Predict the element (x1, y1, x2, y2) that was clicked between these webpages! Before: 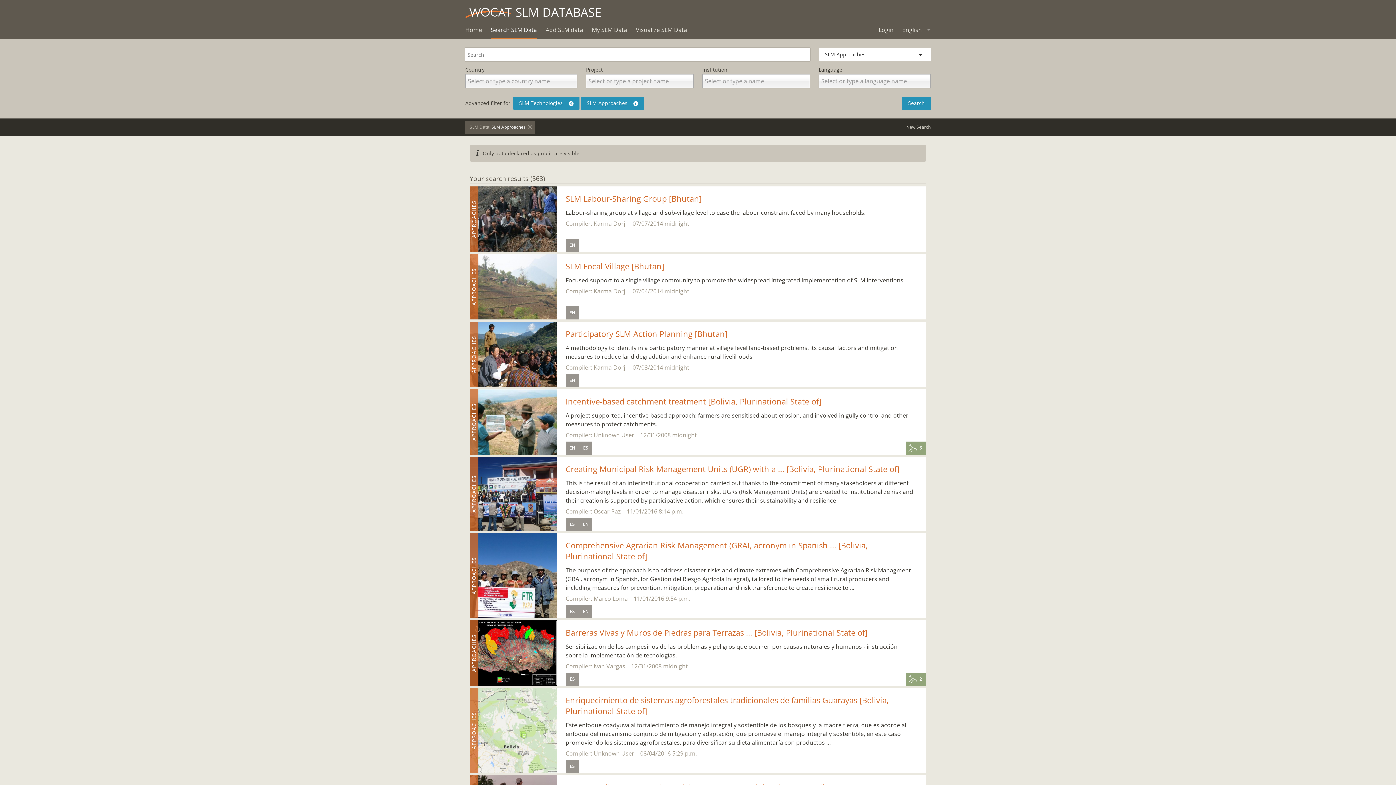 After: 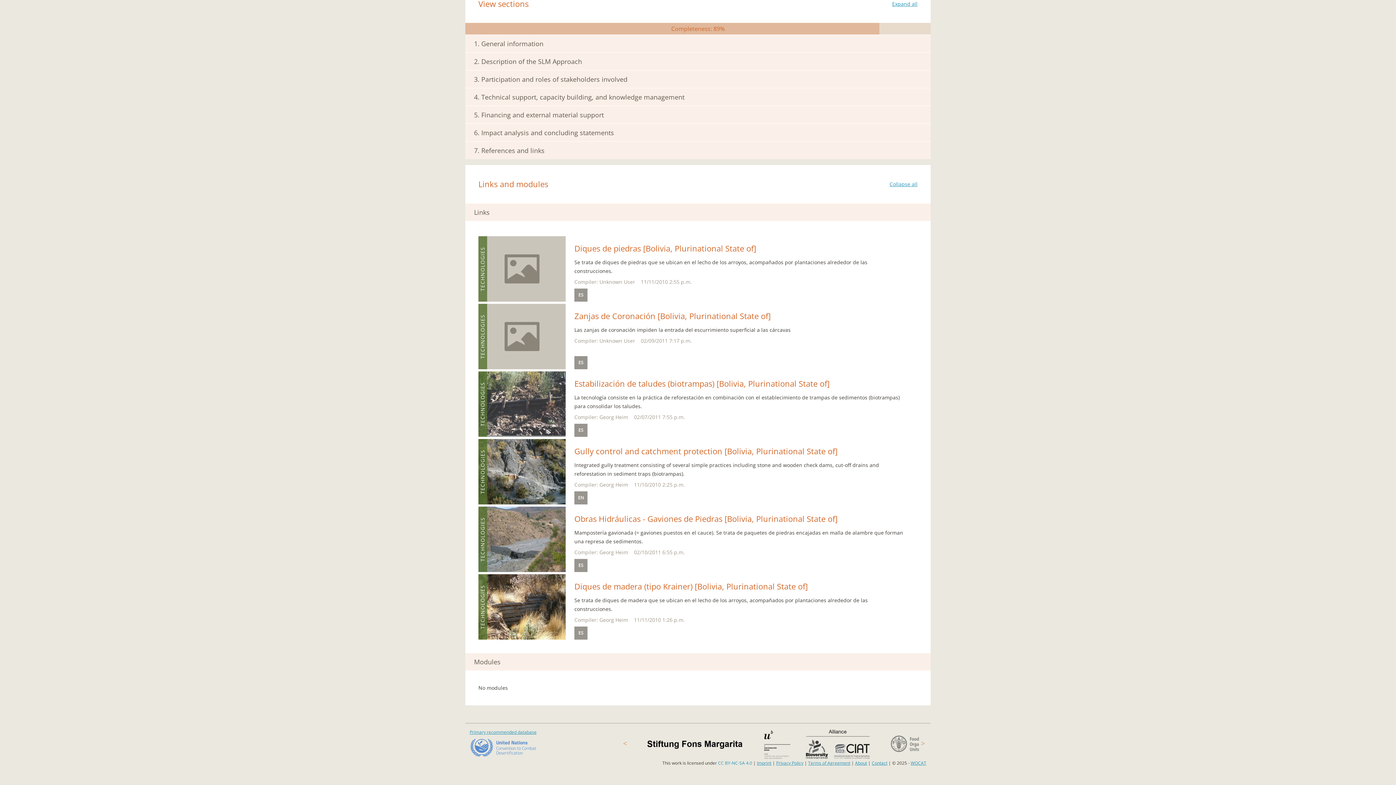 Action: label: 6 bbox: (906, 441, 926, 454)